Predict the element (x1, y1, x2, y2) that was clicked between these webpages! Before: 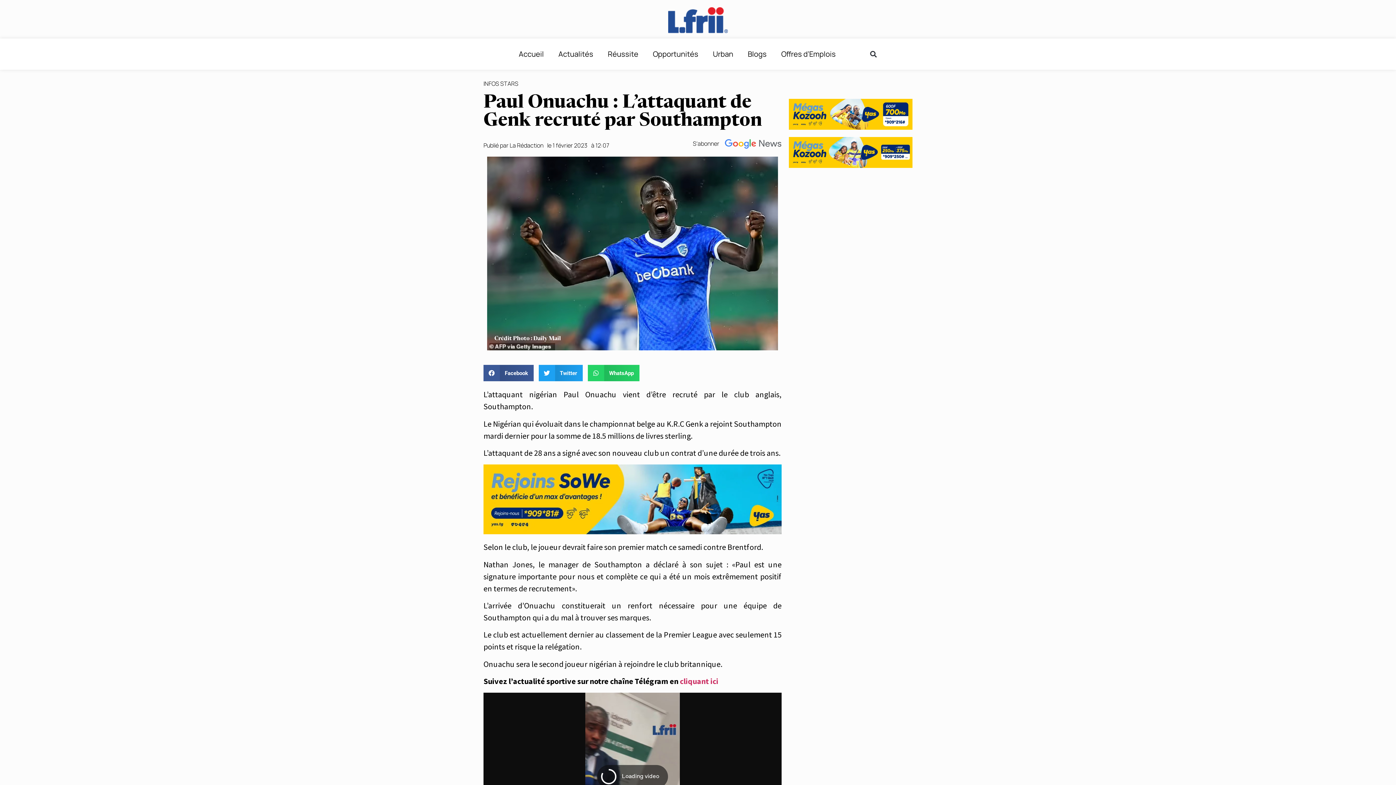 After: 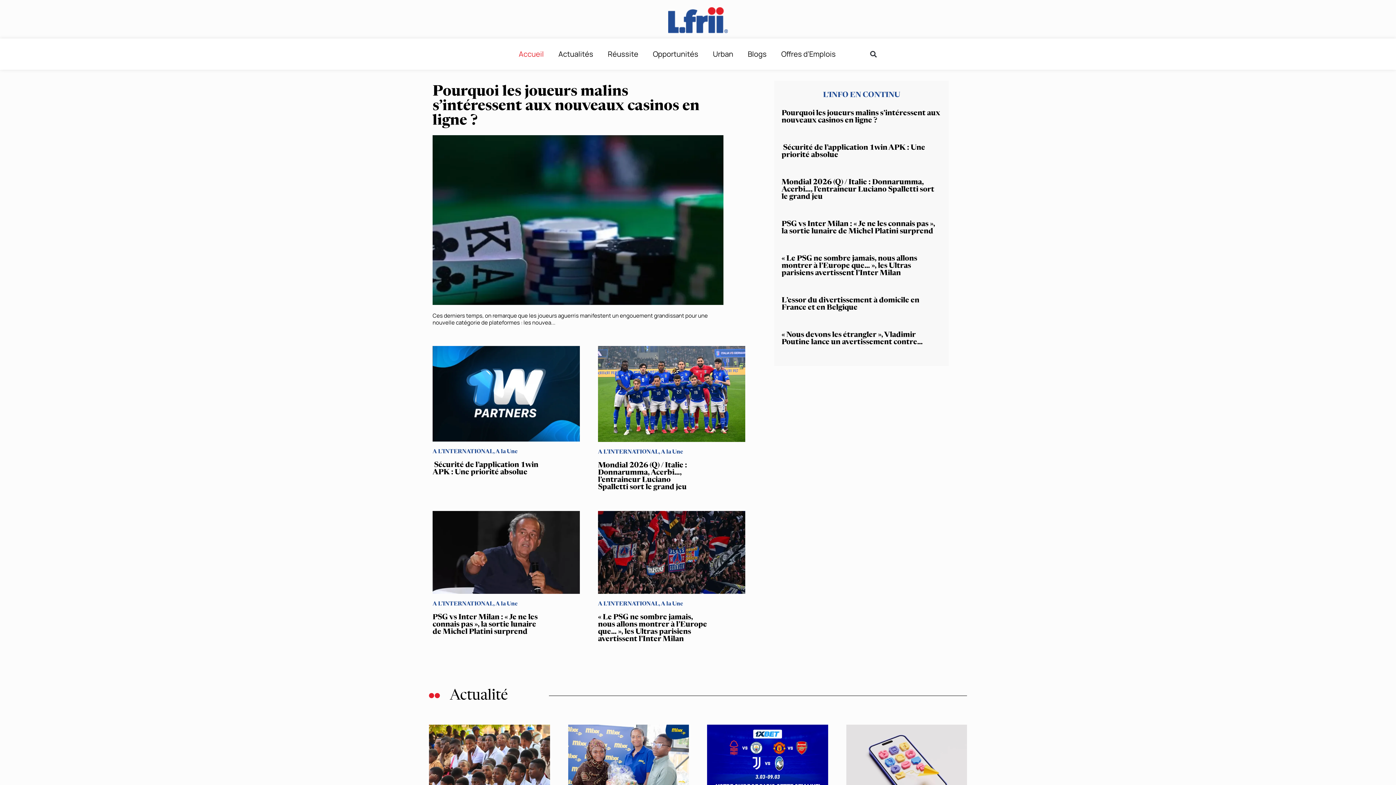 Action: bbox: (668, 3, 727, 34)